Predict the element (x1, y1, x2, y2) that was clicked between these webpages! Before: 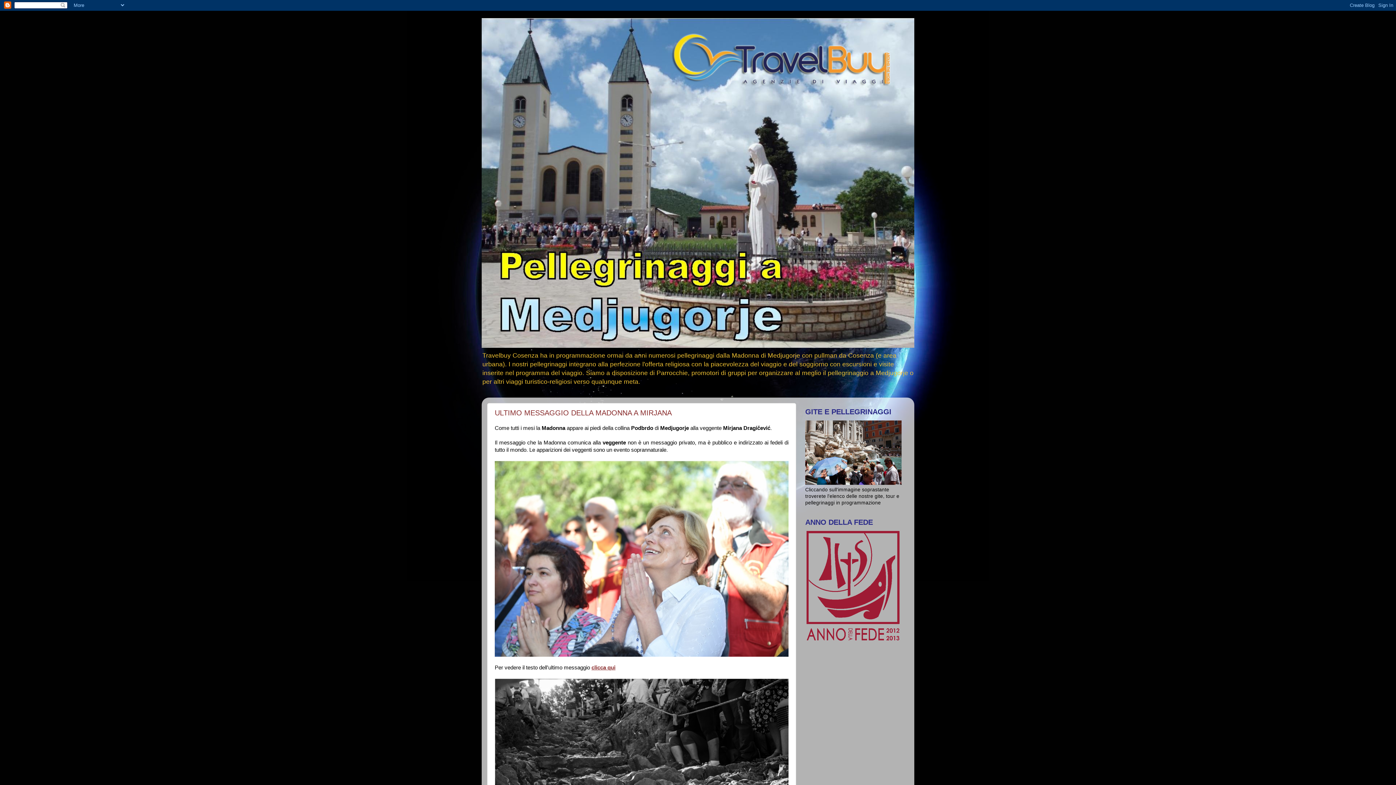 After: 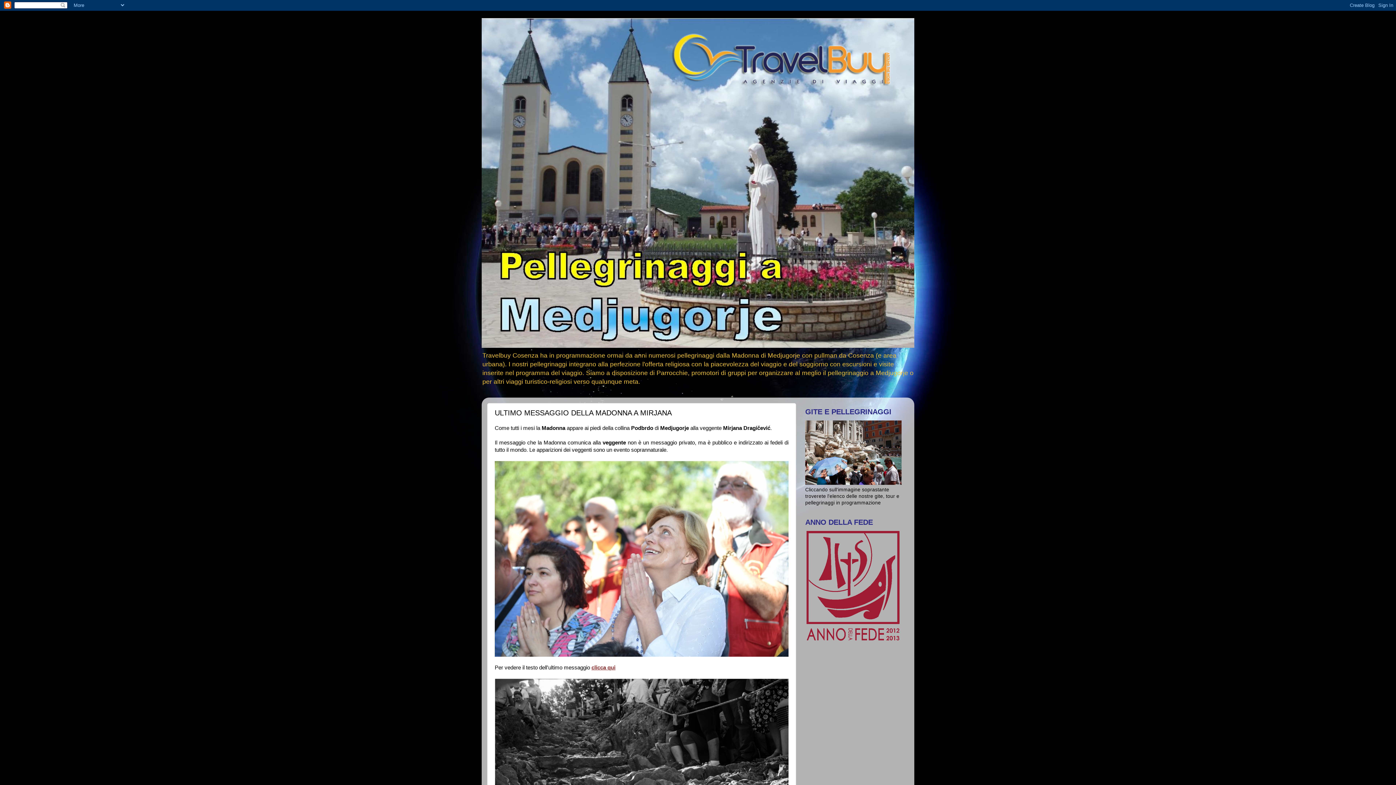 Action: bbox: (494, 408, 672, 416) label: ULTIMO MESSAGGIO DELLA MADONNA A MIRJANA